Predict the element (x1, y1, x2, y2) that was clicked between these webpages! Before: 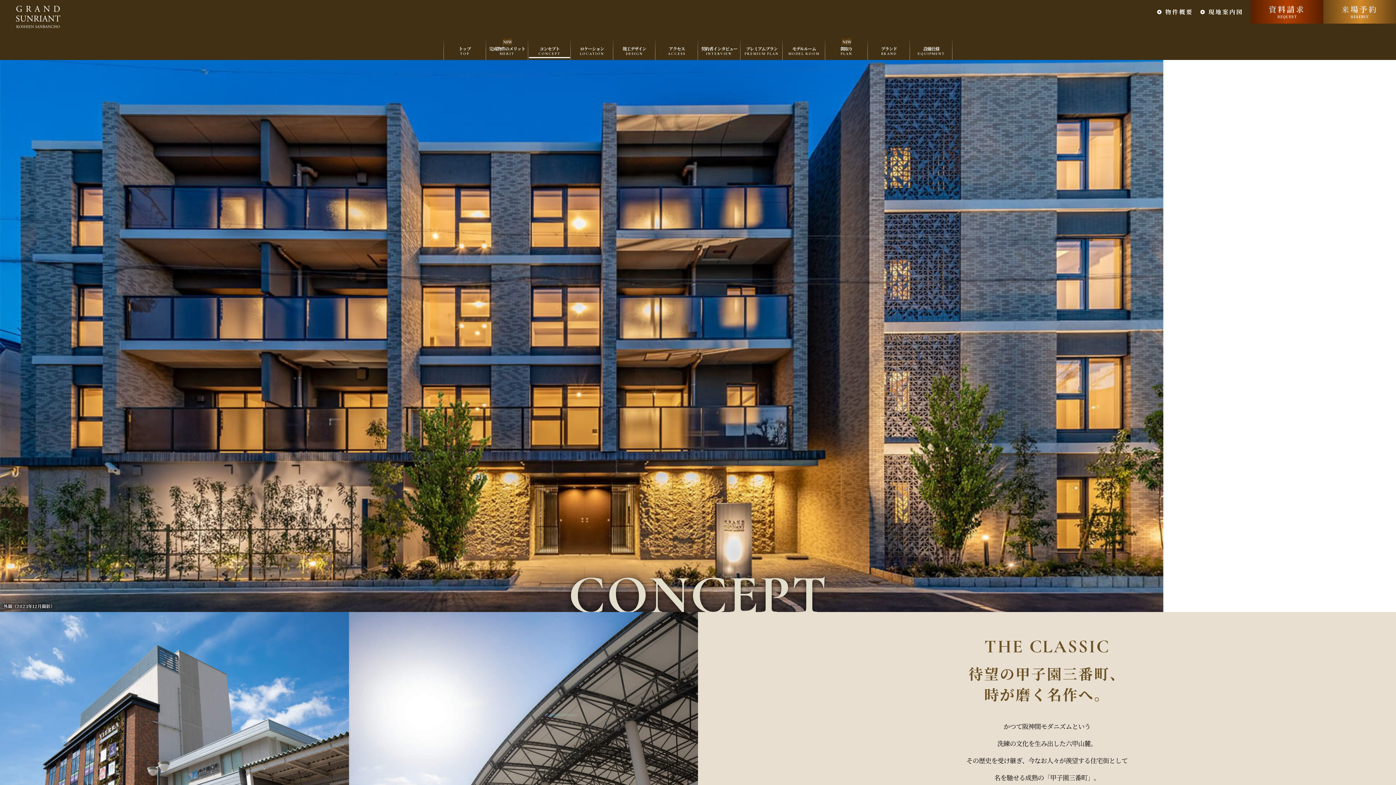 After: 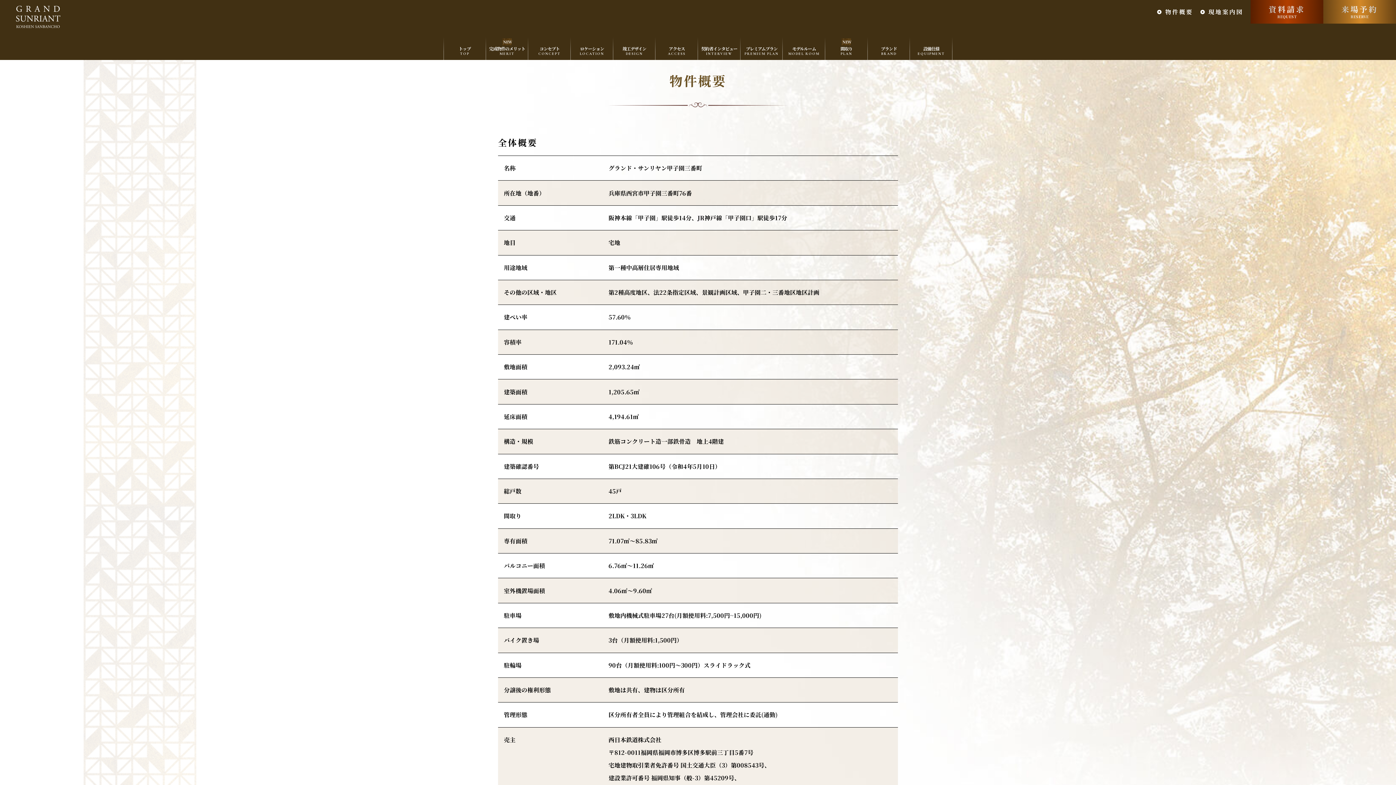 Action: label: 物件概要 bbox: (1150, 8, 1193, 14)